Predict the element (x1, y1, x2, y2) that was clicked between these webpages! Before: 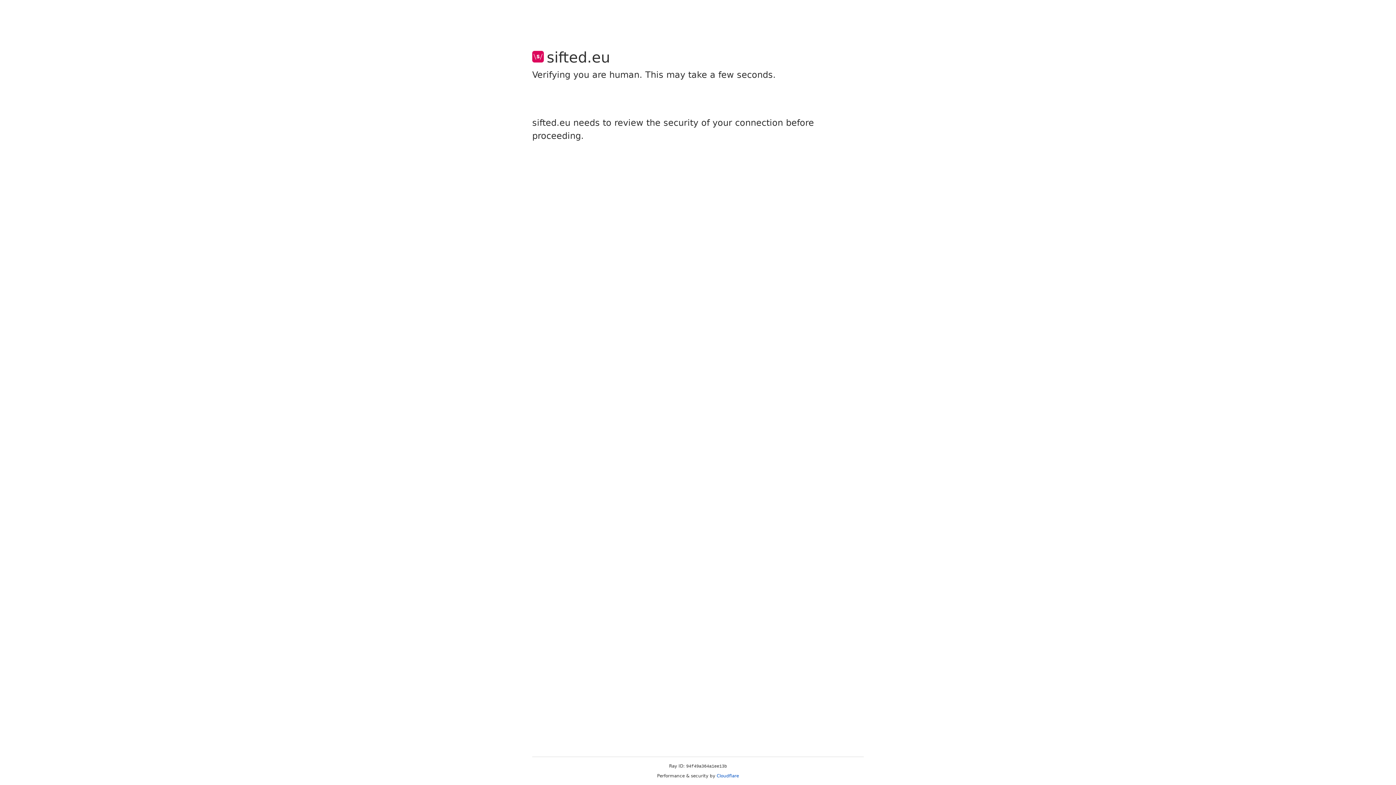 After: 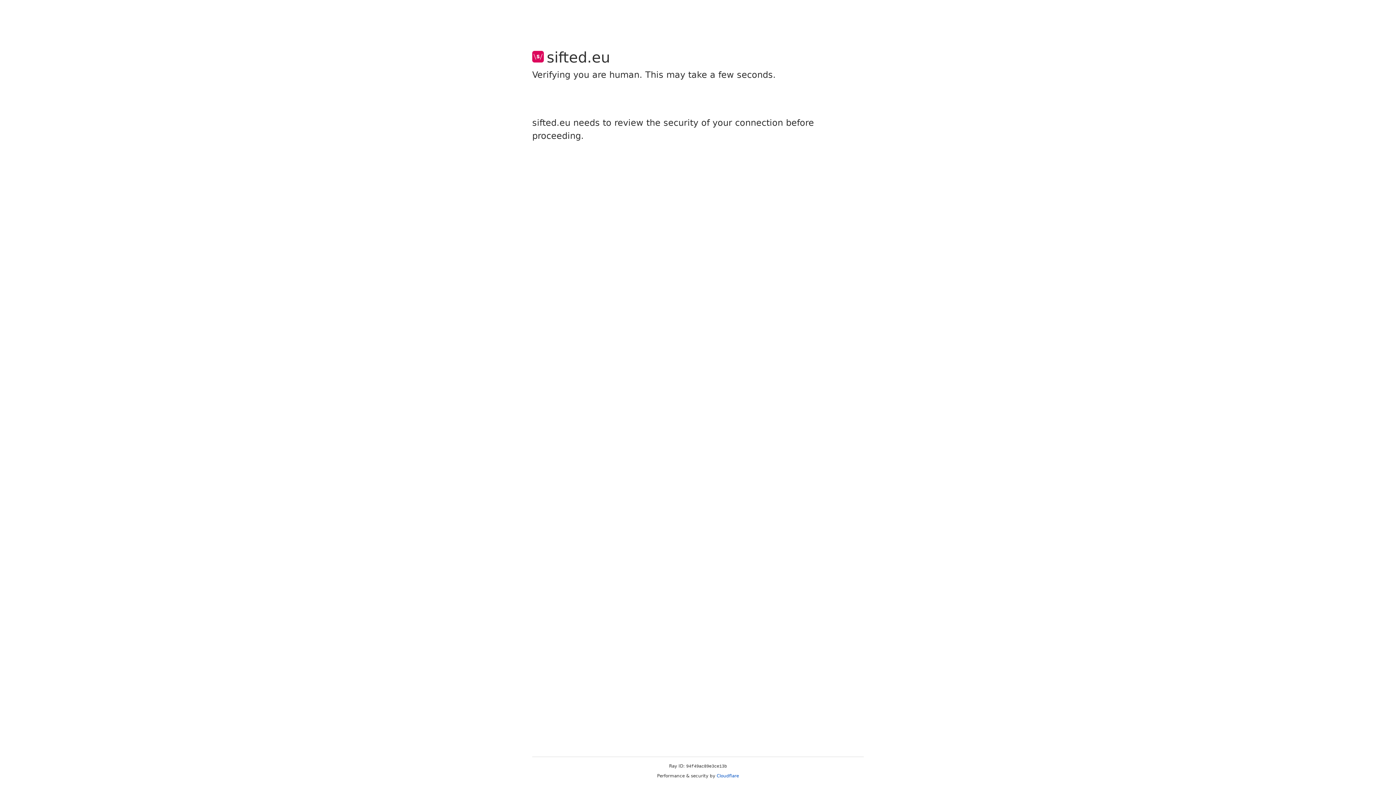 Action: label: Cloudflare bbox: (716, 773, 739, 778)